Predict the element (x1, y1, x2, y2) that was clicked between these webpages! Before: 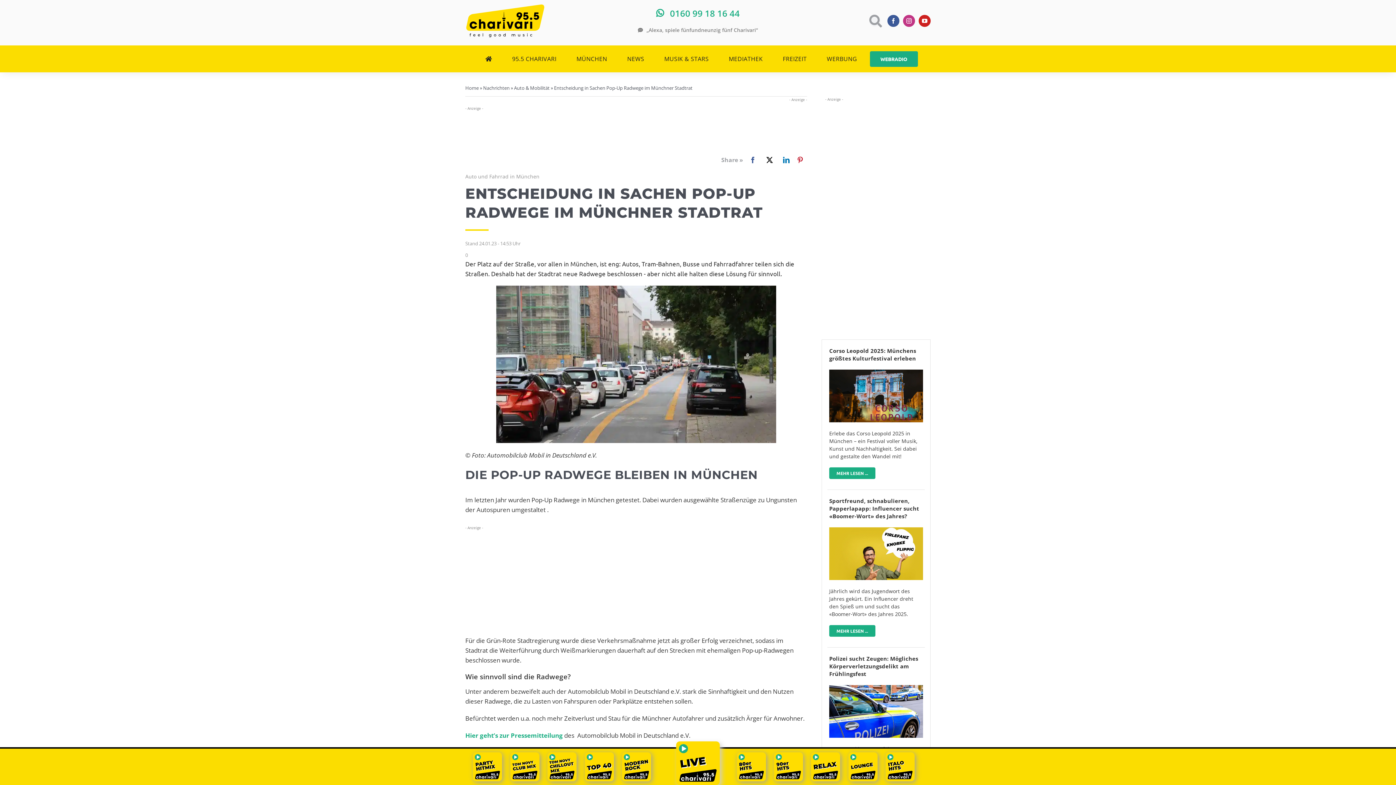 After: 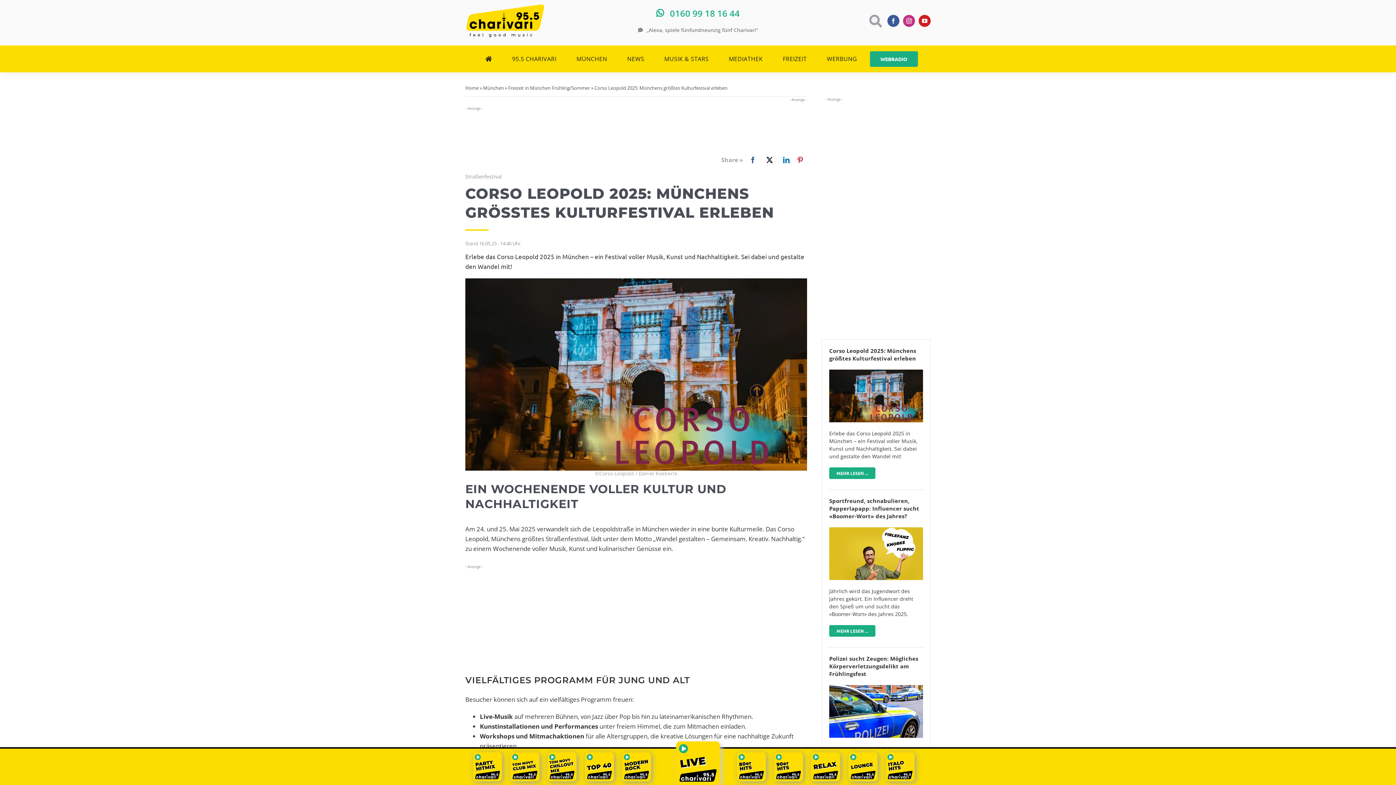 Action: label: MEHR LESEN ... bbox: (829, 467, 875, 479)